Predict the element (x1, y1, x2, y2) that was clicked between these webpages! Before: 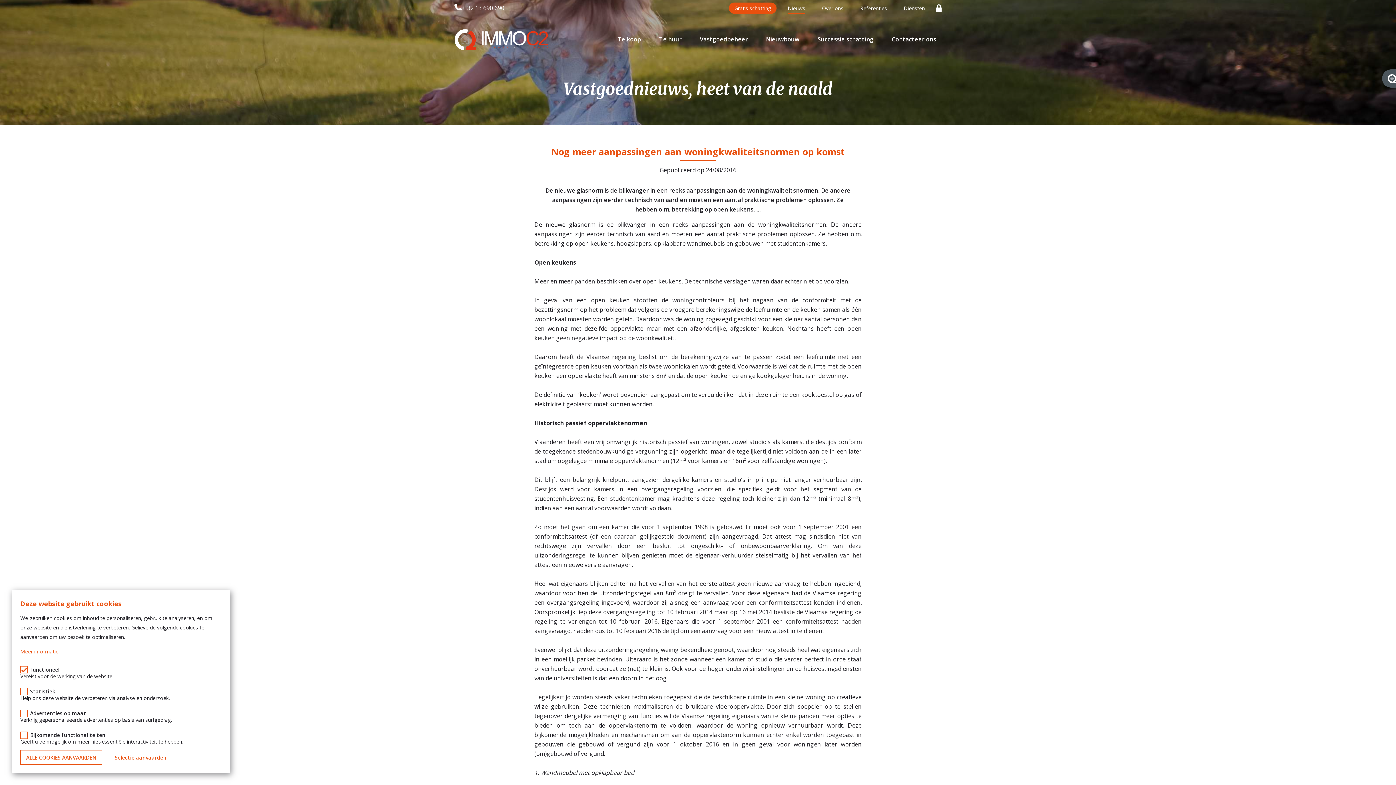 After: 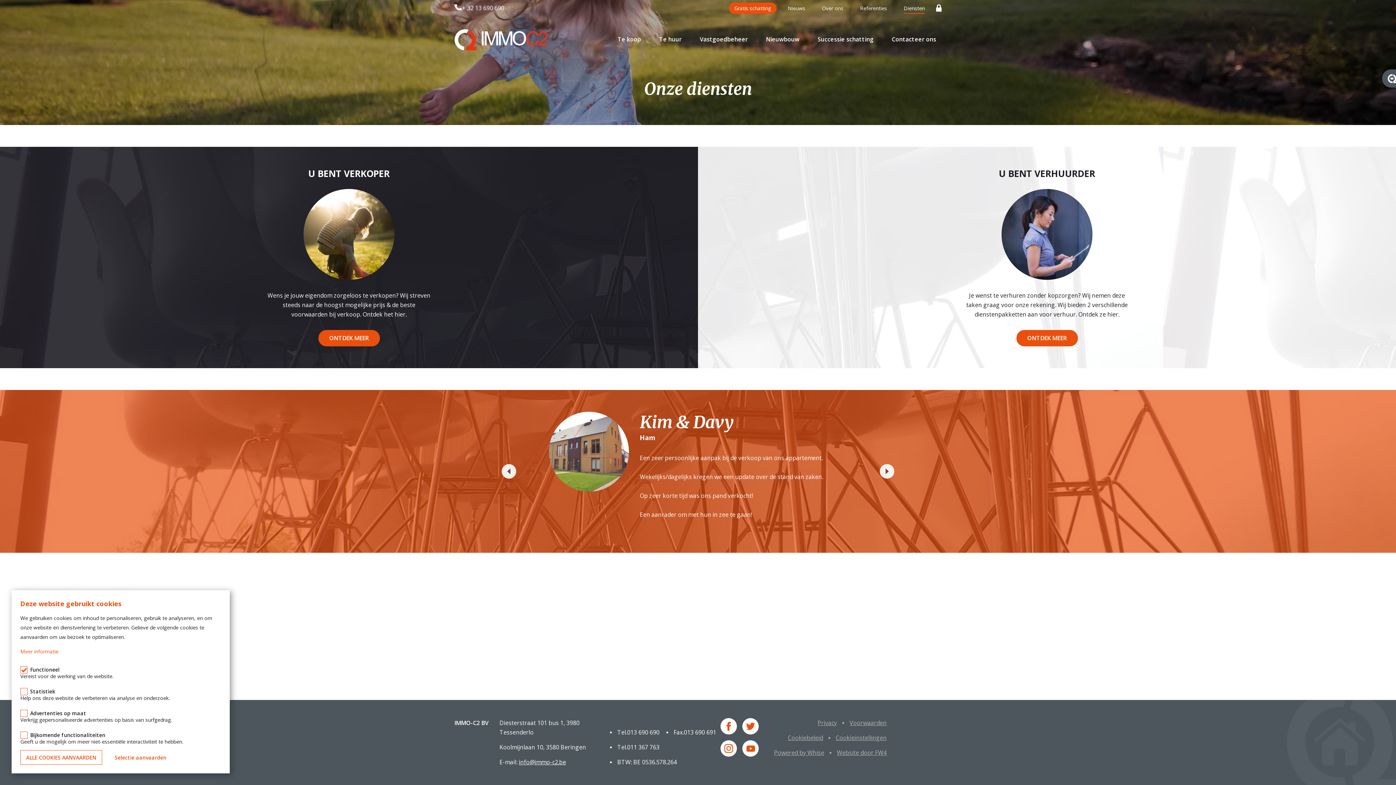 Action: label: Diensten bbox: (898, 2, 930, 13)